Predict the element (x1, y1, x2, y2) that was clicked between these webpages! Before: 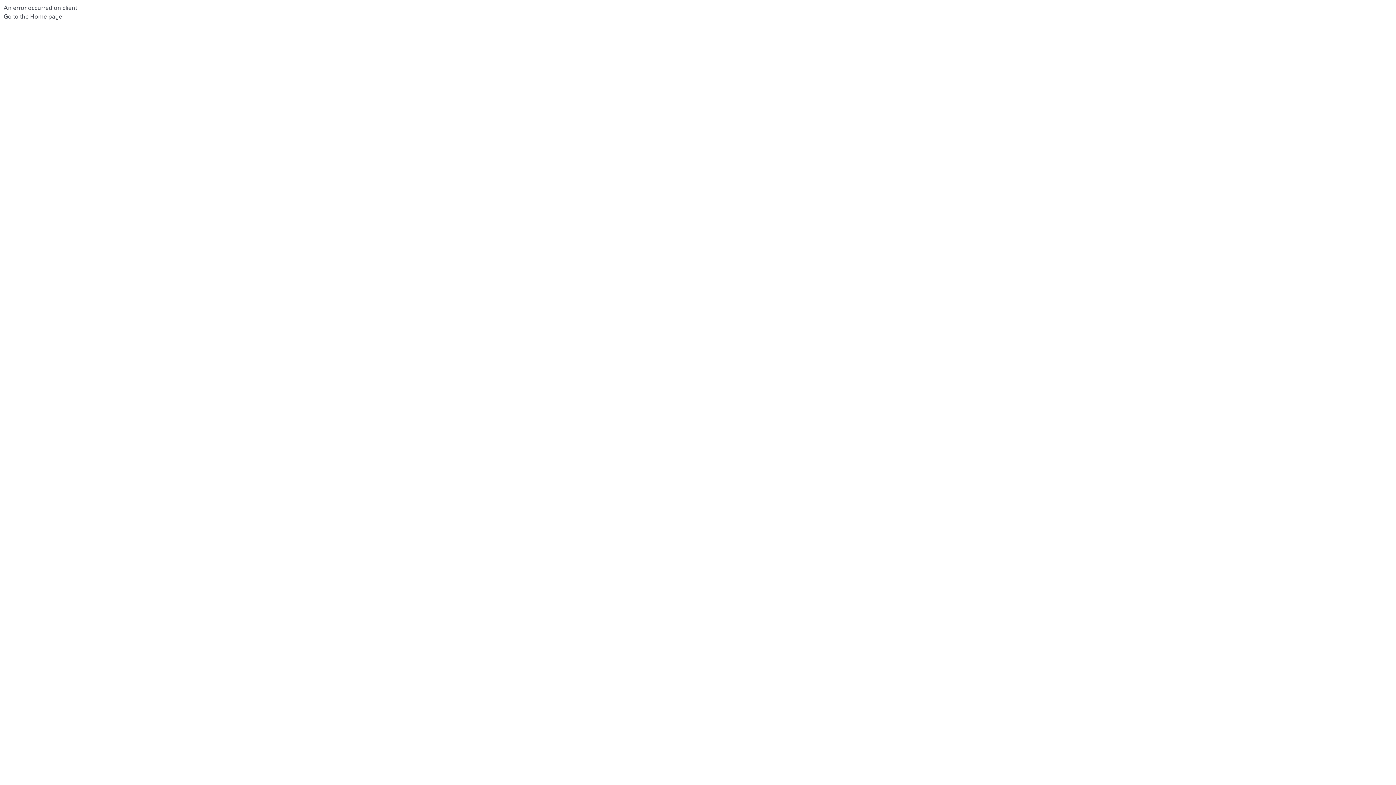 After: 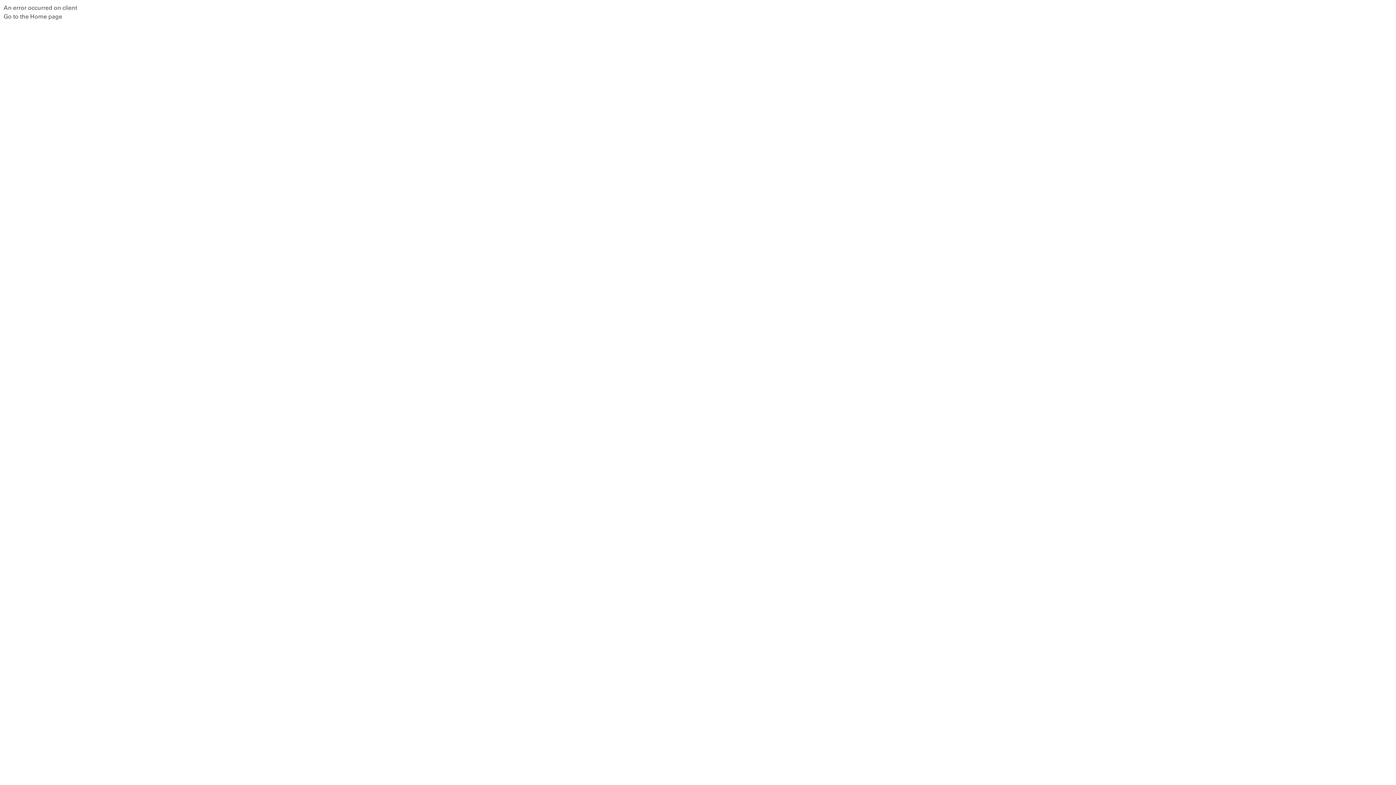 Action: bbox: (3, 13, 62, 20) label: Go to the Home page